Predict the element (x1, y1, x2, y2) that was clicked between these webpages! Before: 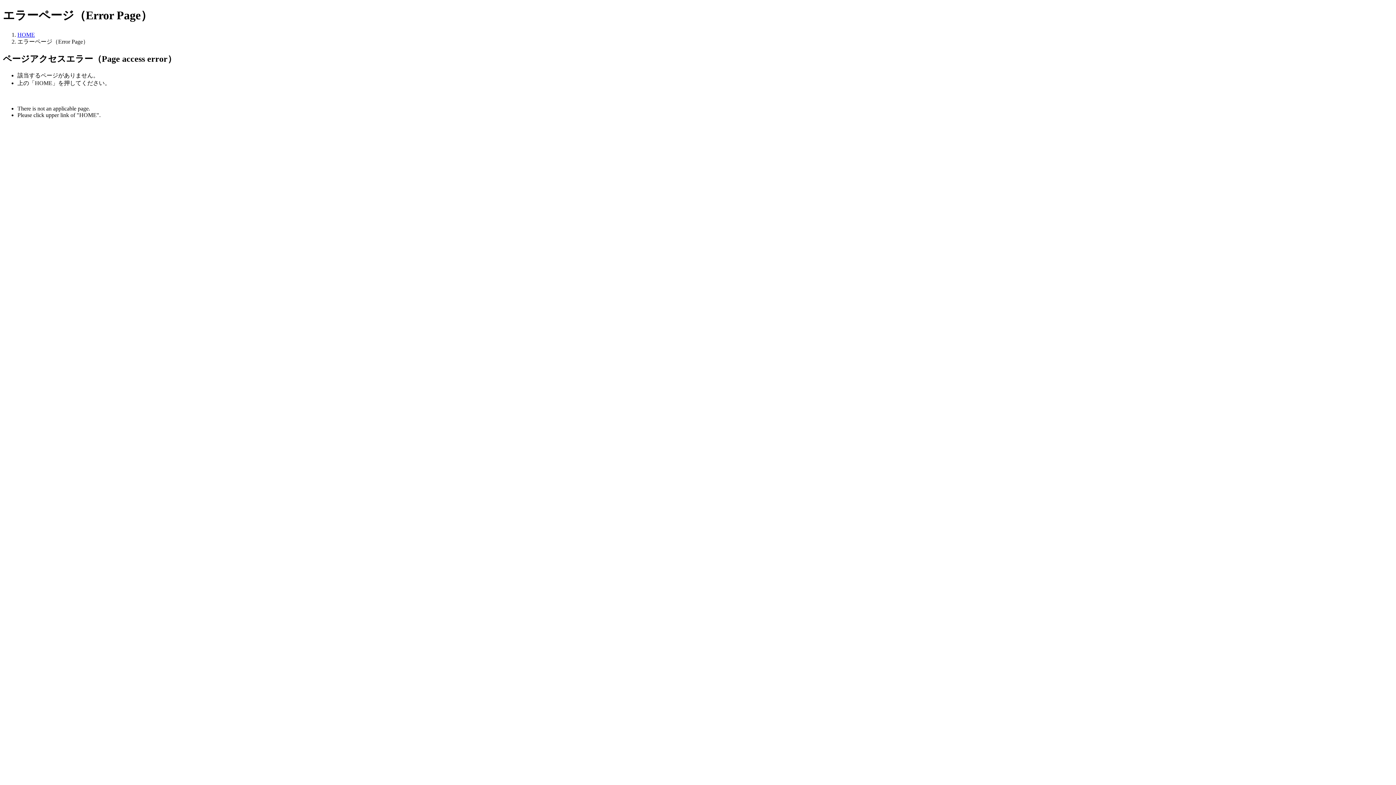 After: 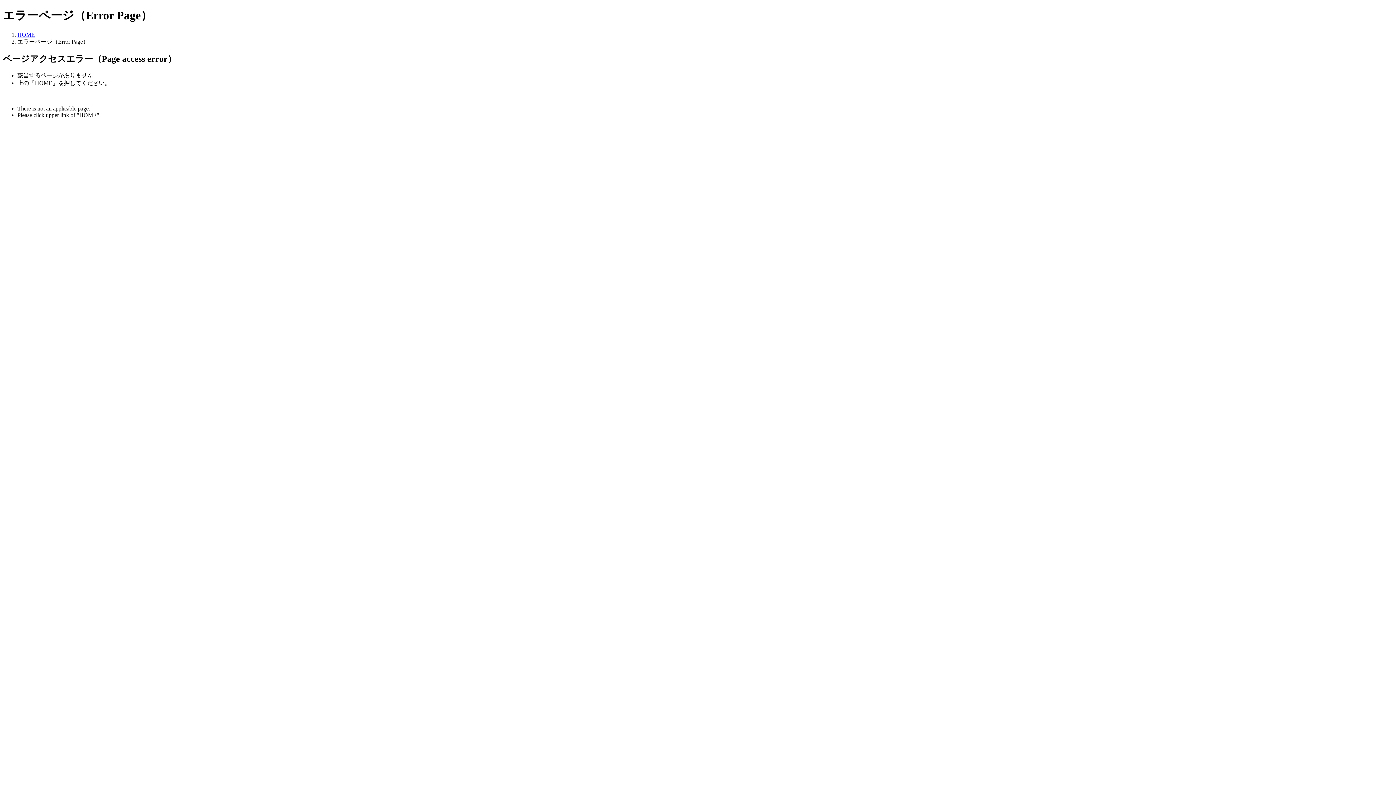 Action: bbox: (17, 31, 34, 37) label: HOME